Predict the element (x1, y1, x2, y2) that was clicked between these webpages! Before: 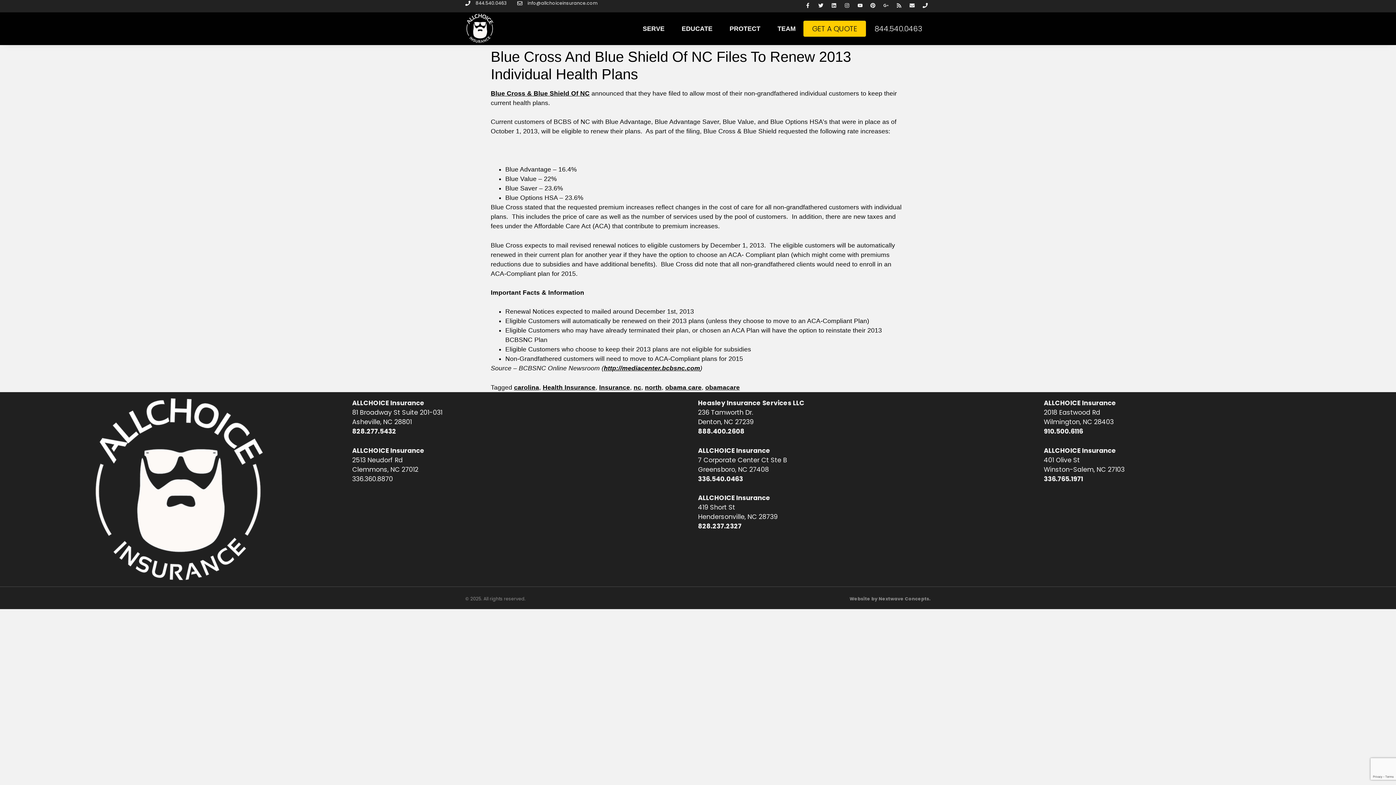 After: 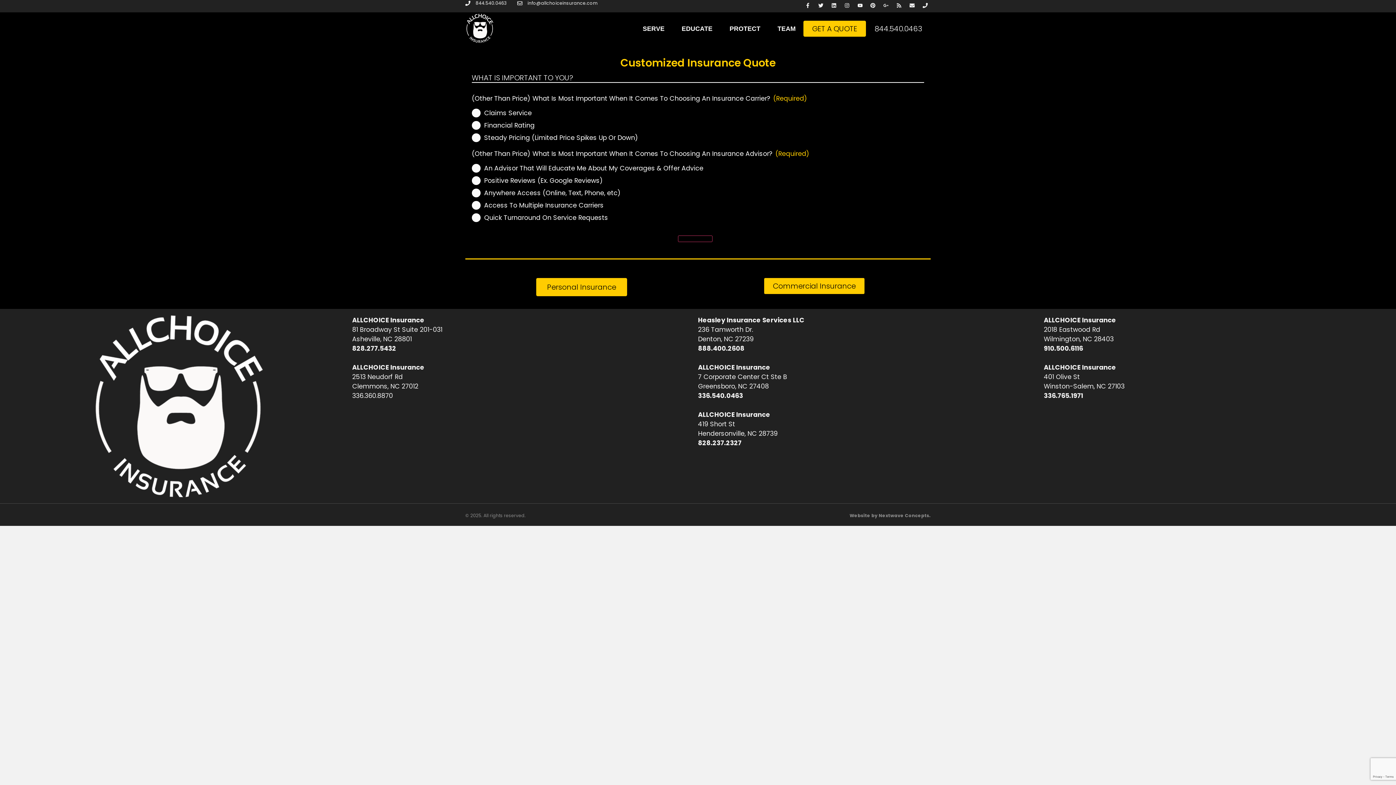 Action: label: GET A QUOTE bbox: (803, 20, 866, 36)